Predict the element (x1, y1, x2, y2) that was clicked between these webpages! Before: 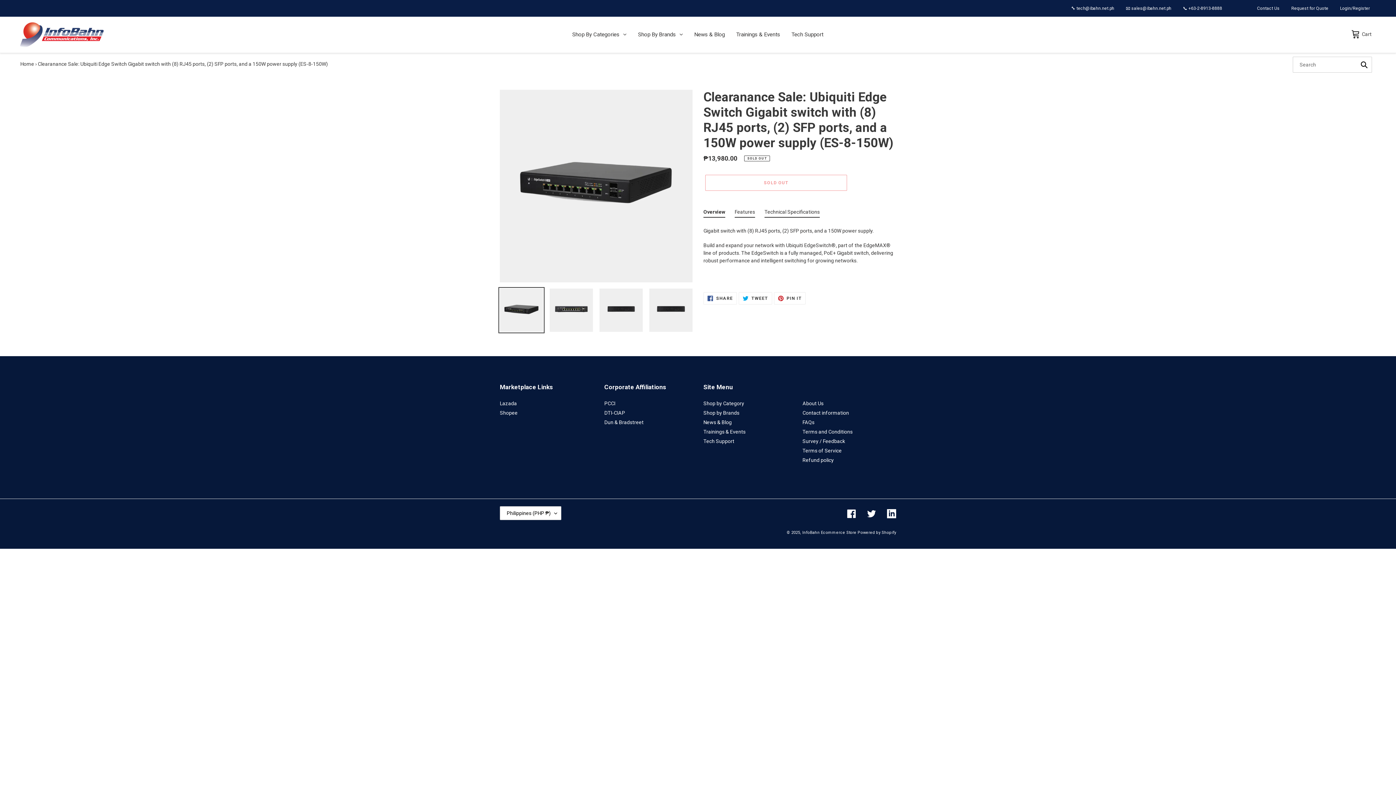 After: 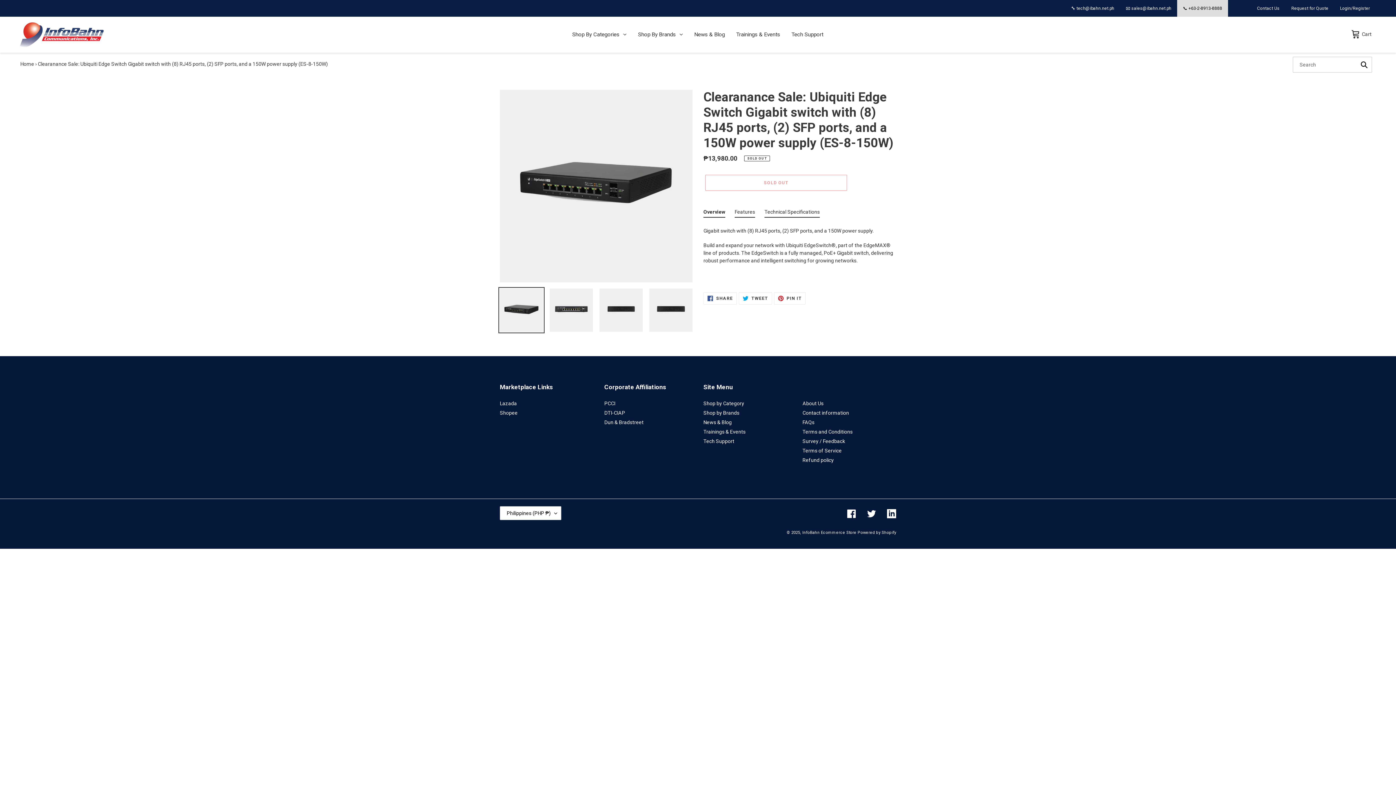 Action: label: 📞 +63-2-8913-8888 bbox: (1177, 0, 1228, 16)